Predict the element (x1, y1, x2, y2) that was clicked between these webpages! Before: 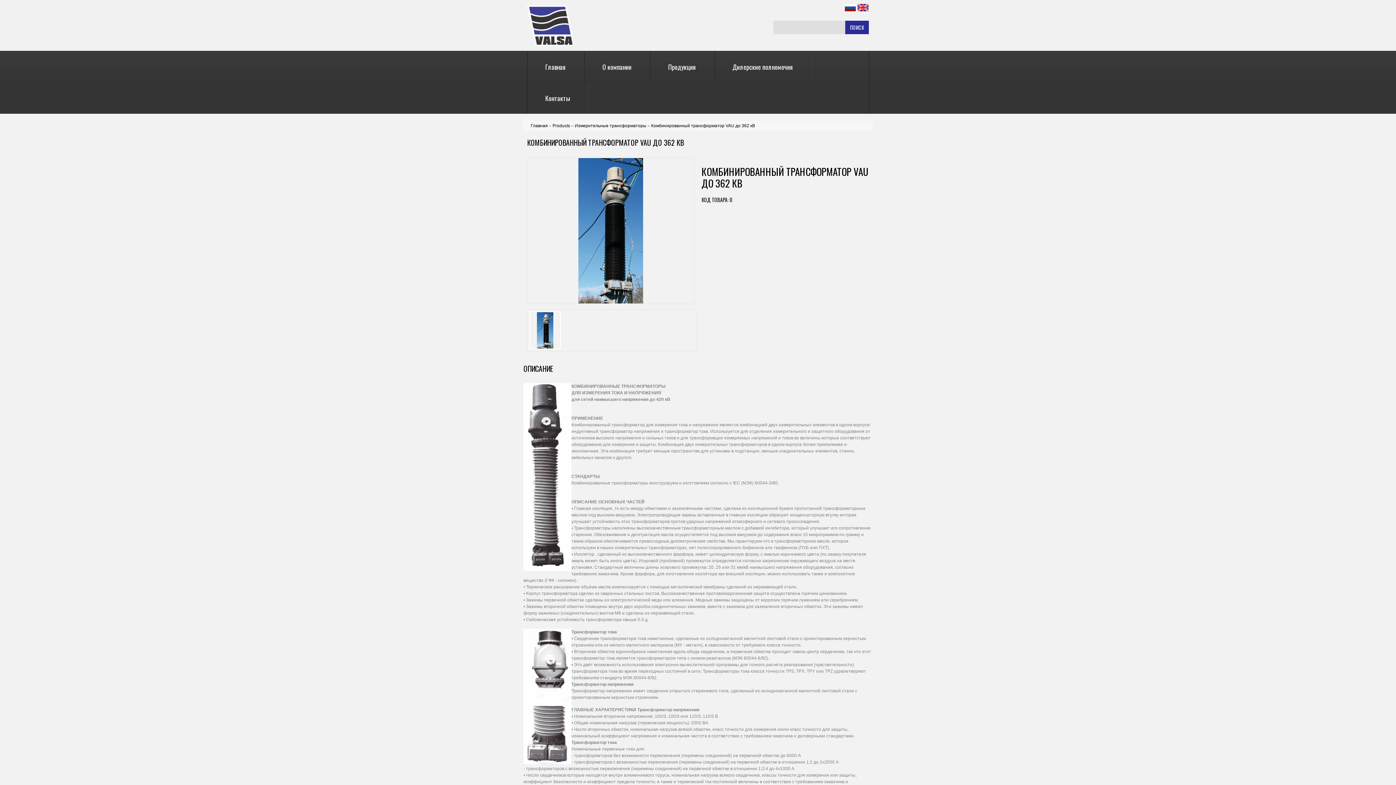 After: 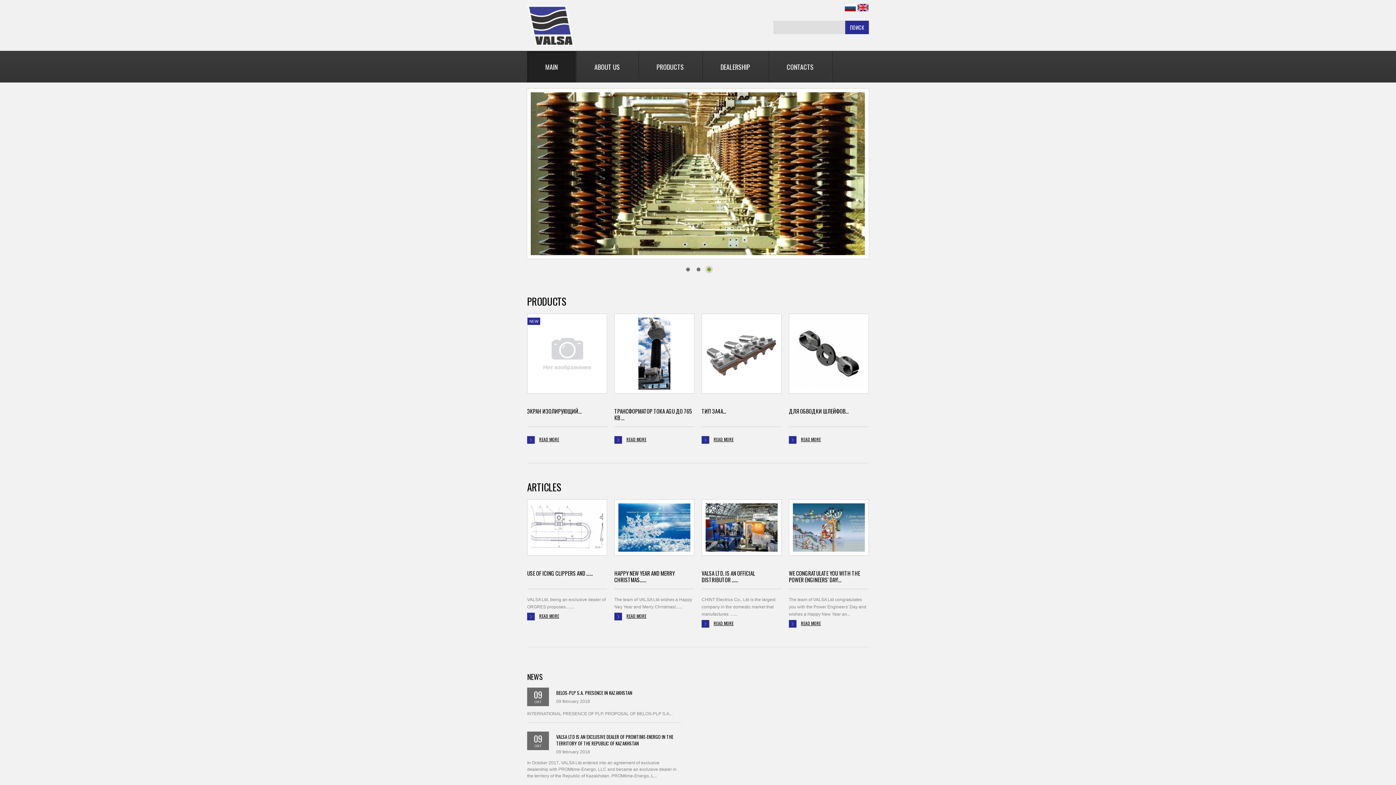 Action: bbox: (857, 0, 869, 4)